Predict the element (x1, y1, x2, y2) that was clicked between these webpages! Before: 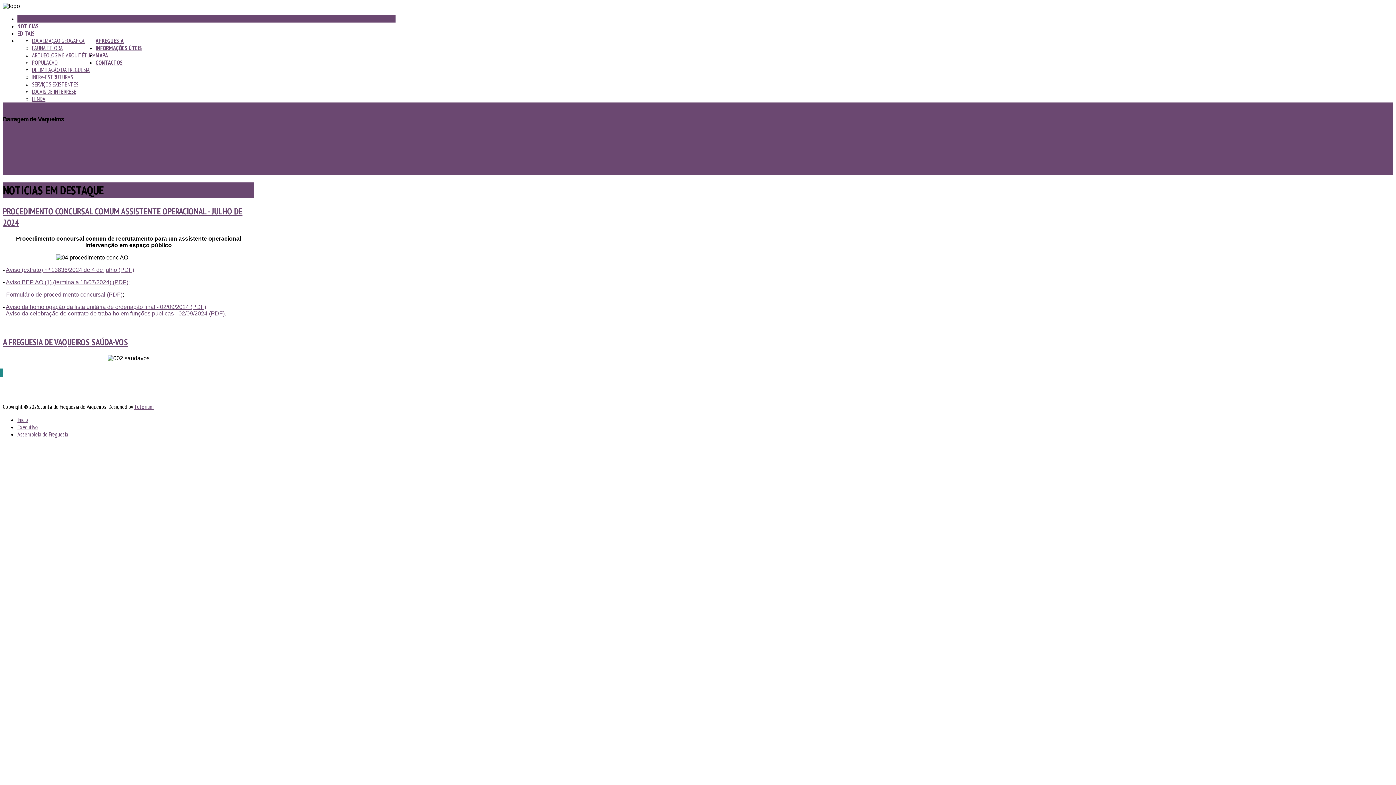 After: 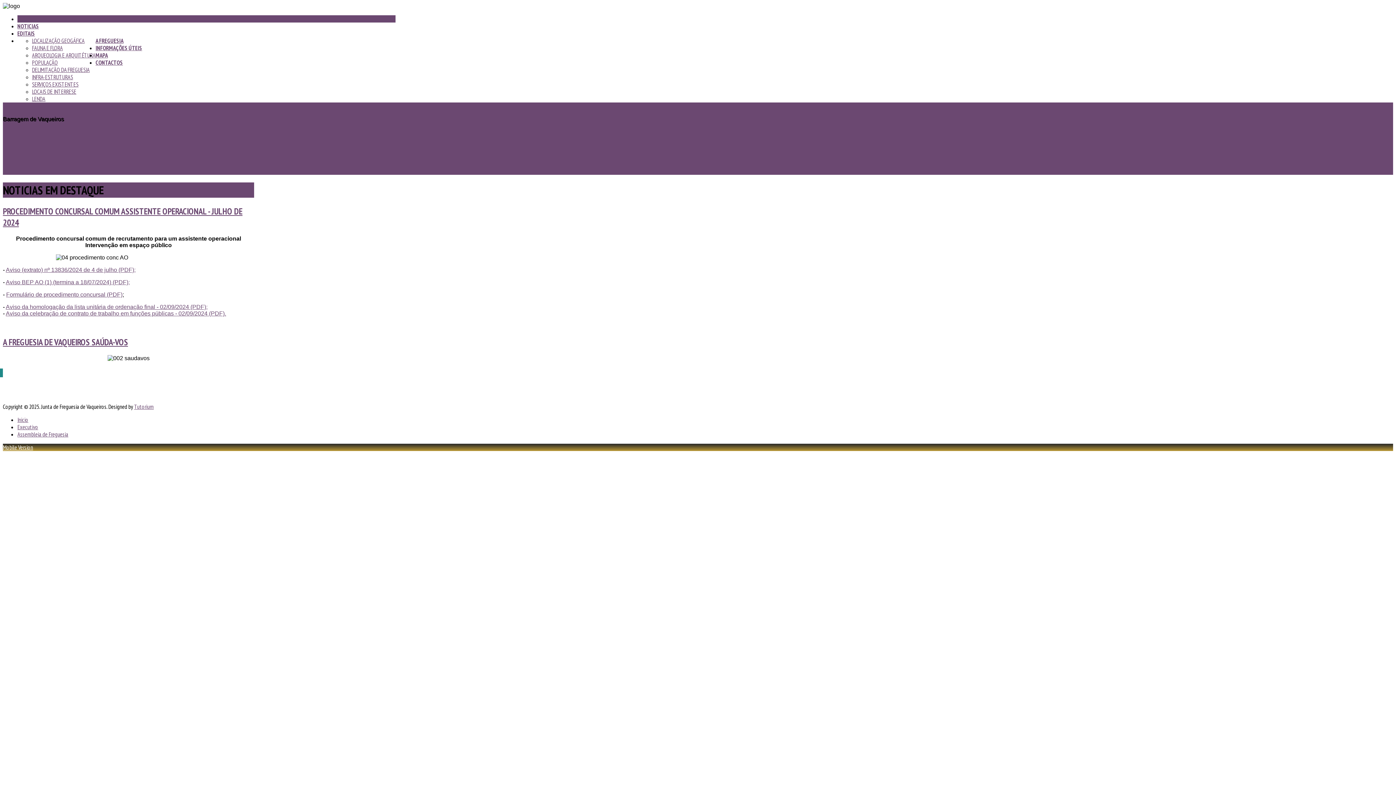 Action: label: Inicio bbox: (17, 416, 28, 423)